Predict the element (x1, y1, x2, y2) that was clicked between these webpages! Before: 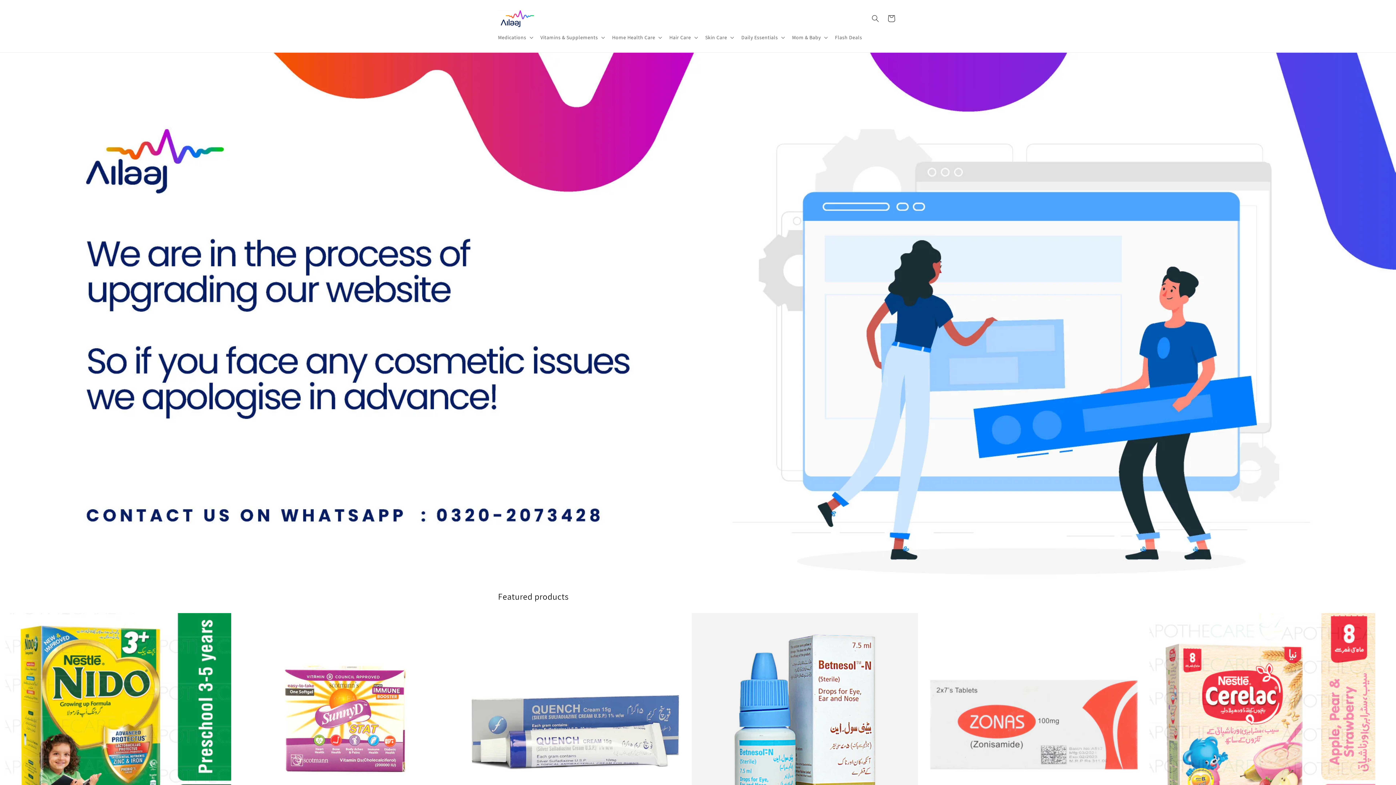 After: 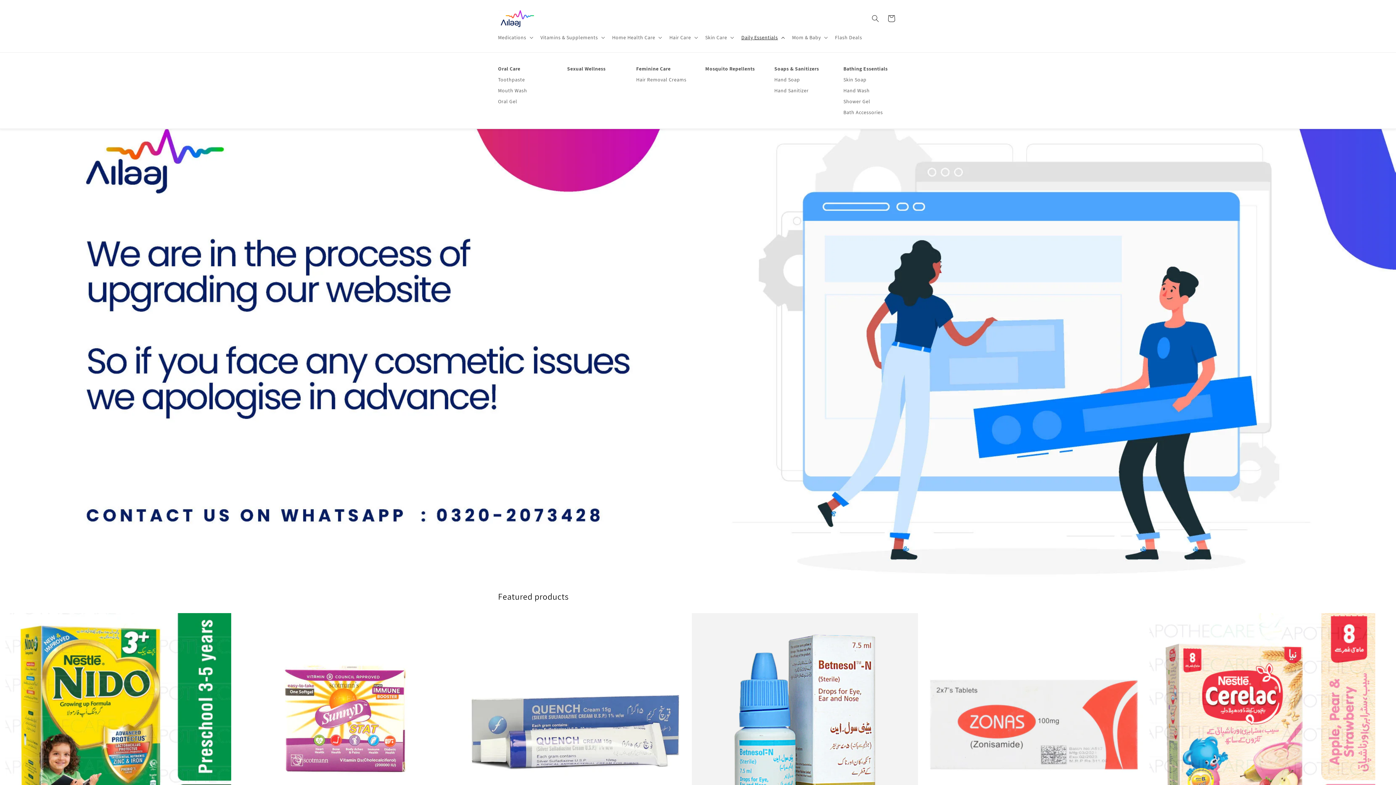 Action: bbox: (737, 29, 787, 45) label: Daily Essentials